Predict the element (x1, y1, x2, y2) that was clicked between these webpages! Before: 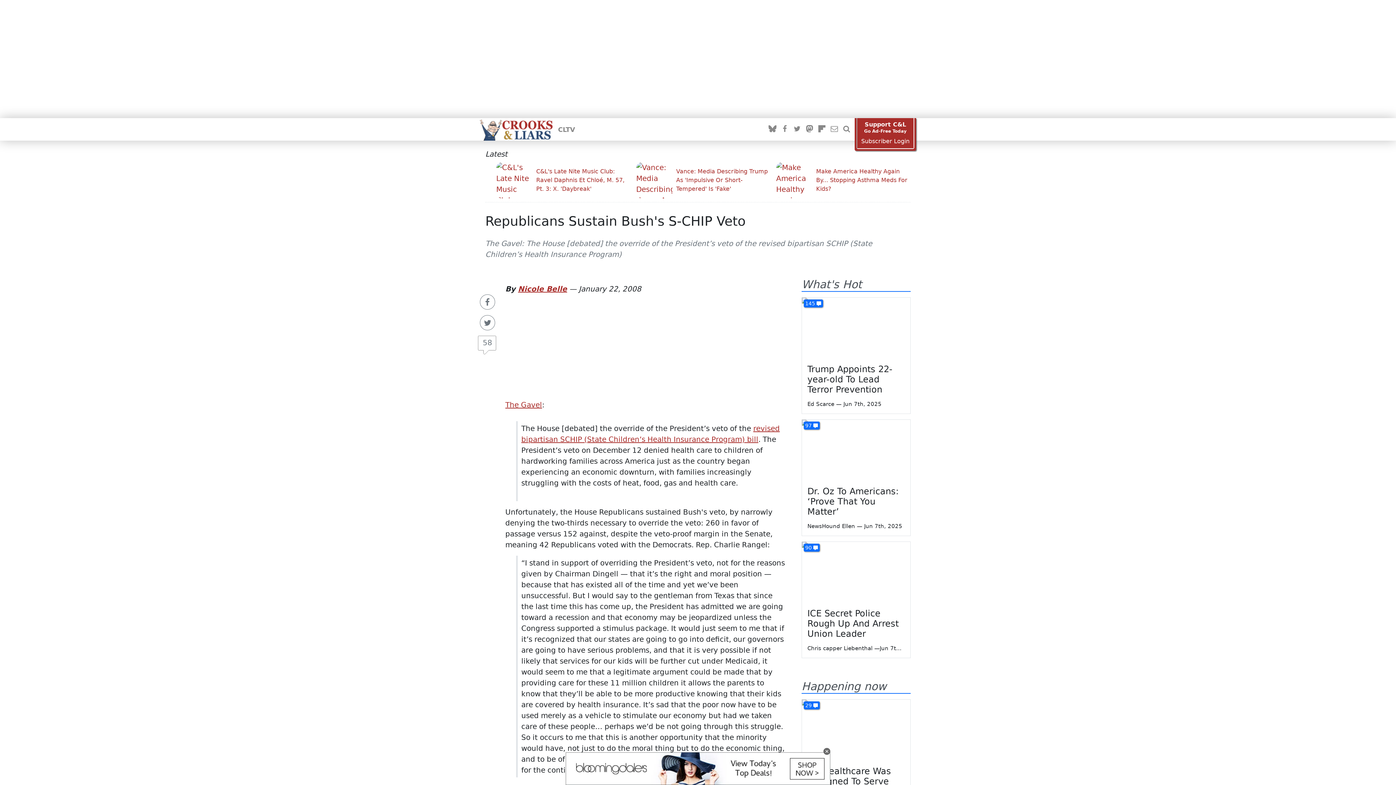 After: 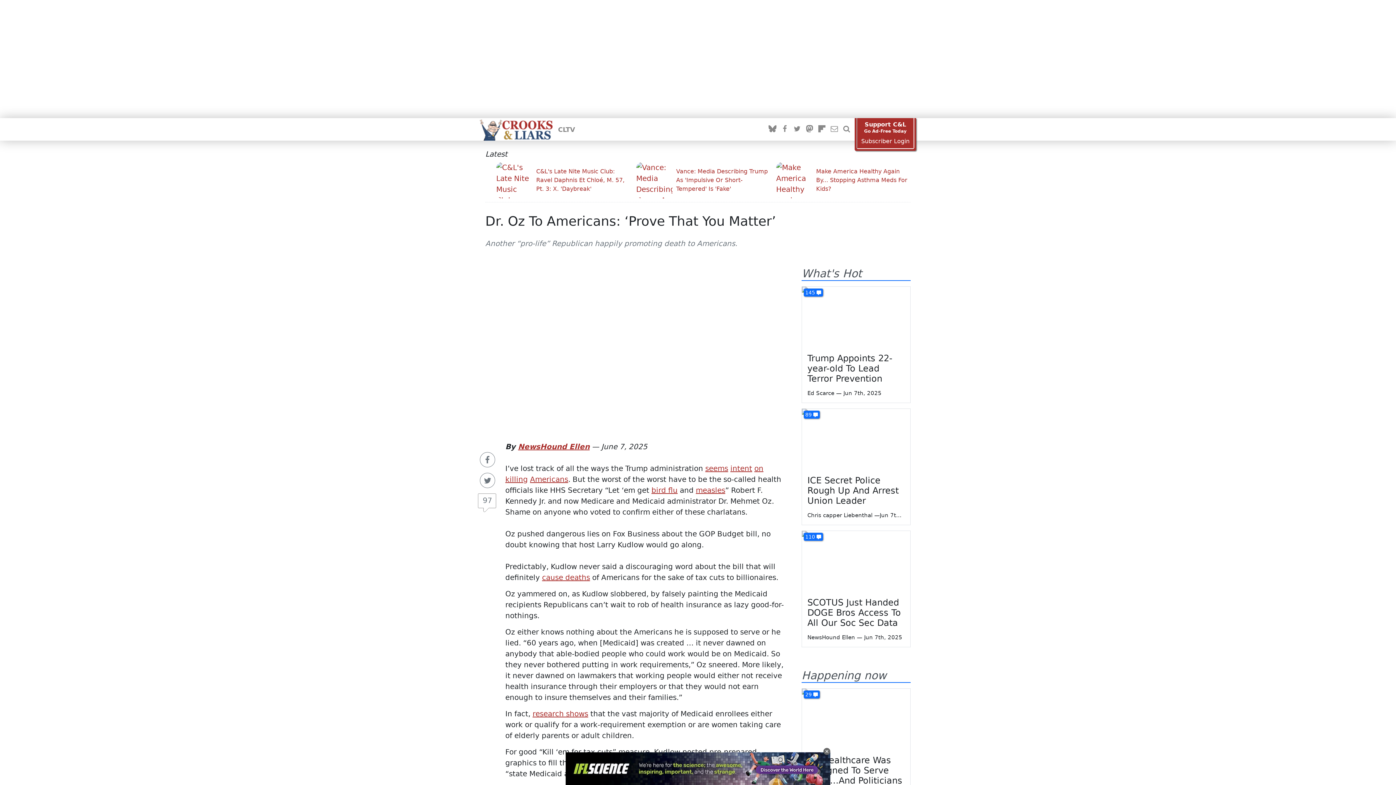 Action: bbox: (802, 420, 910, 481)